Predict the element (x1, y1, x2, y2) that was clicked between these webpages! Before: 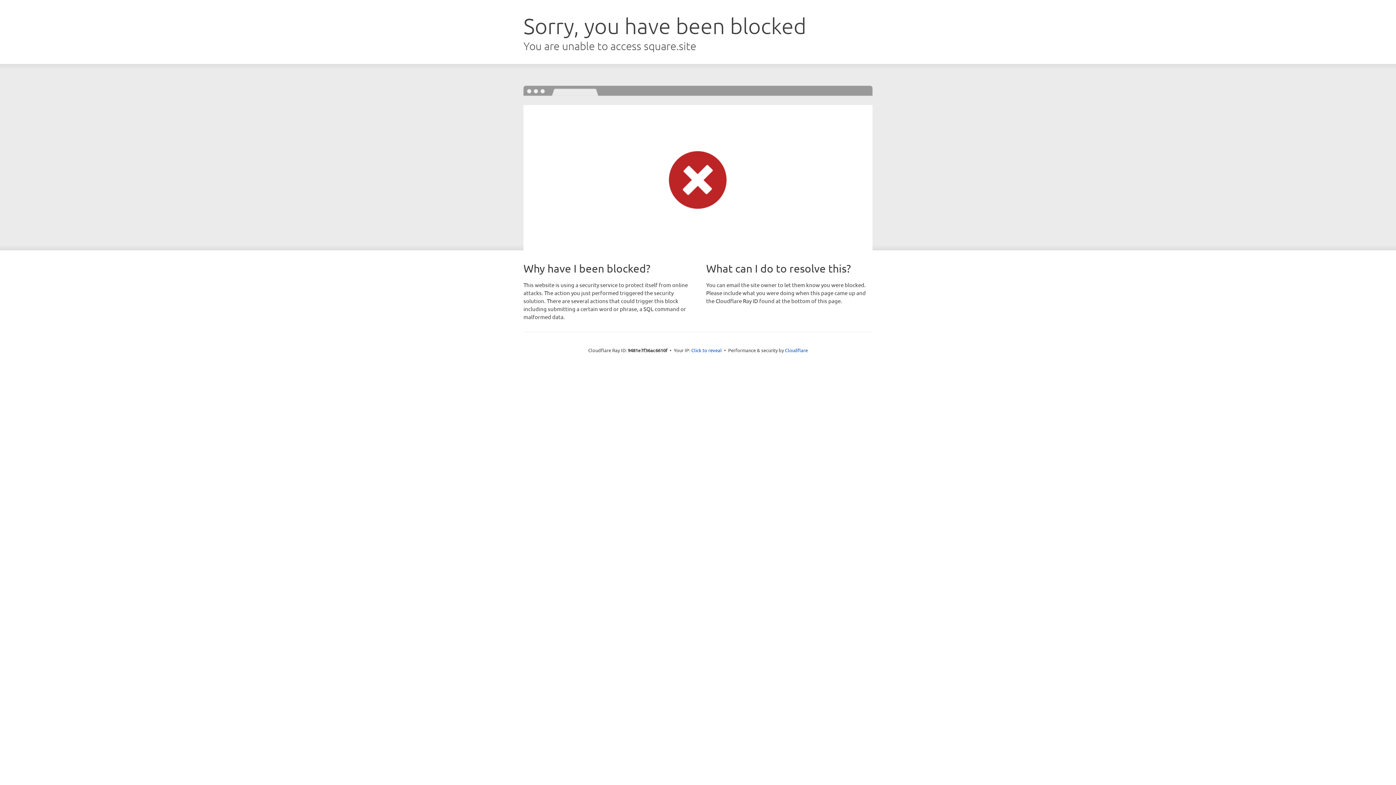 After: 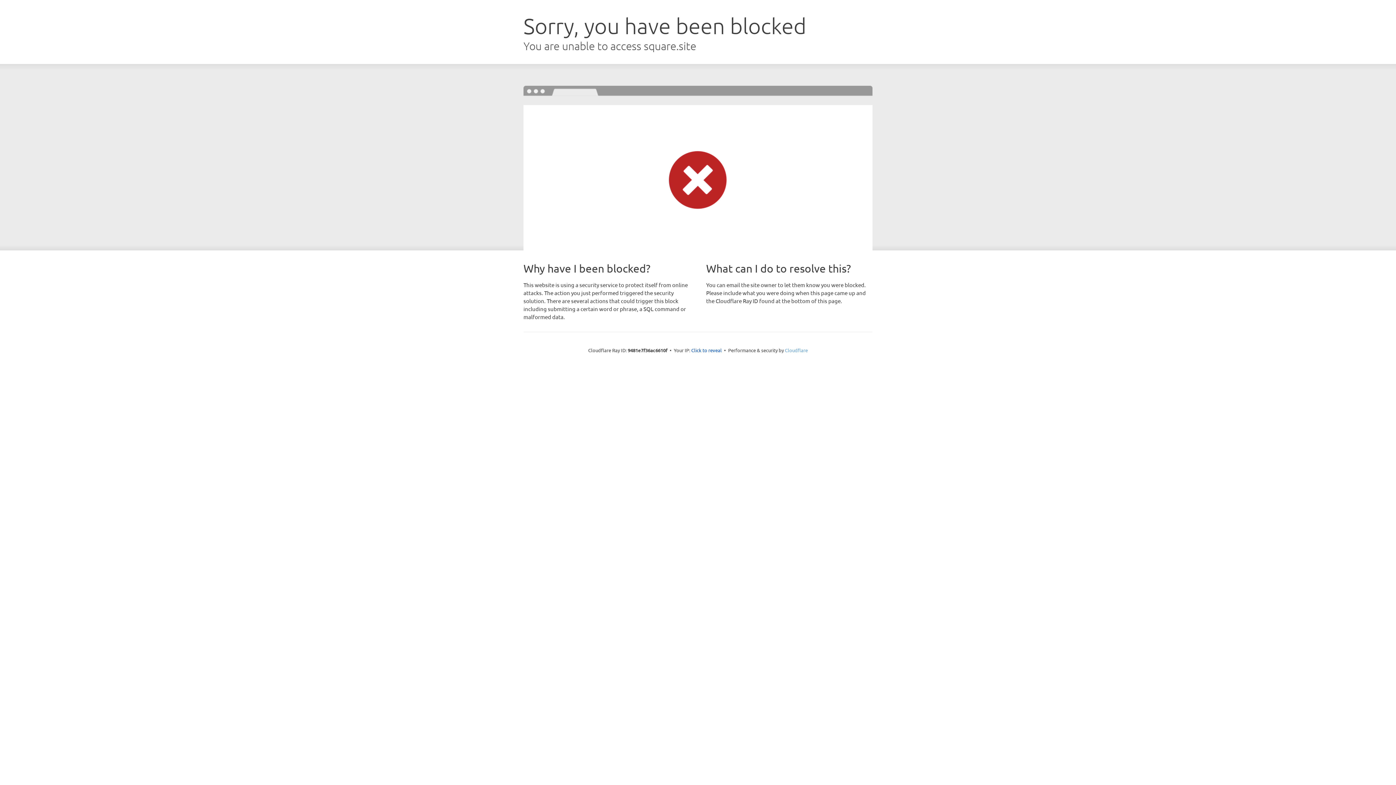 Action: bbox: (785, 347, 808, 353) label: Cloudflare